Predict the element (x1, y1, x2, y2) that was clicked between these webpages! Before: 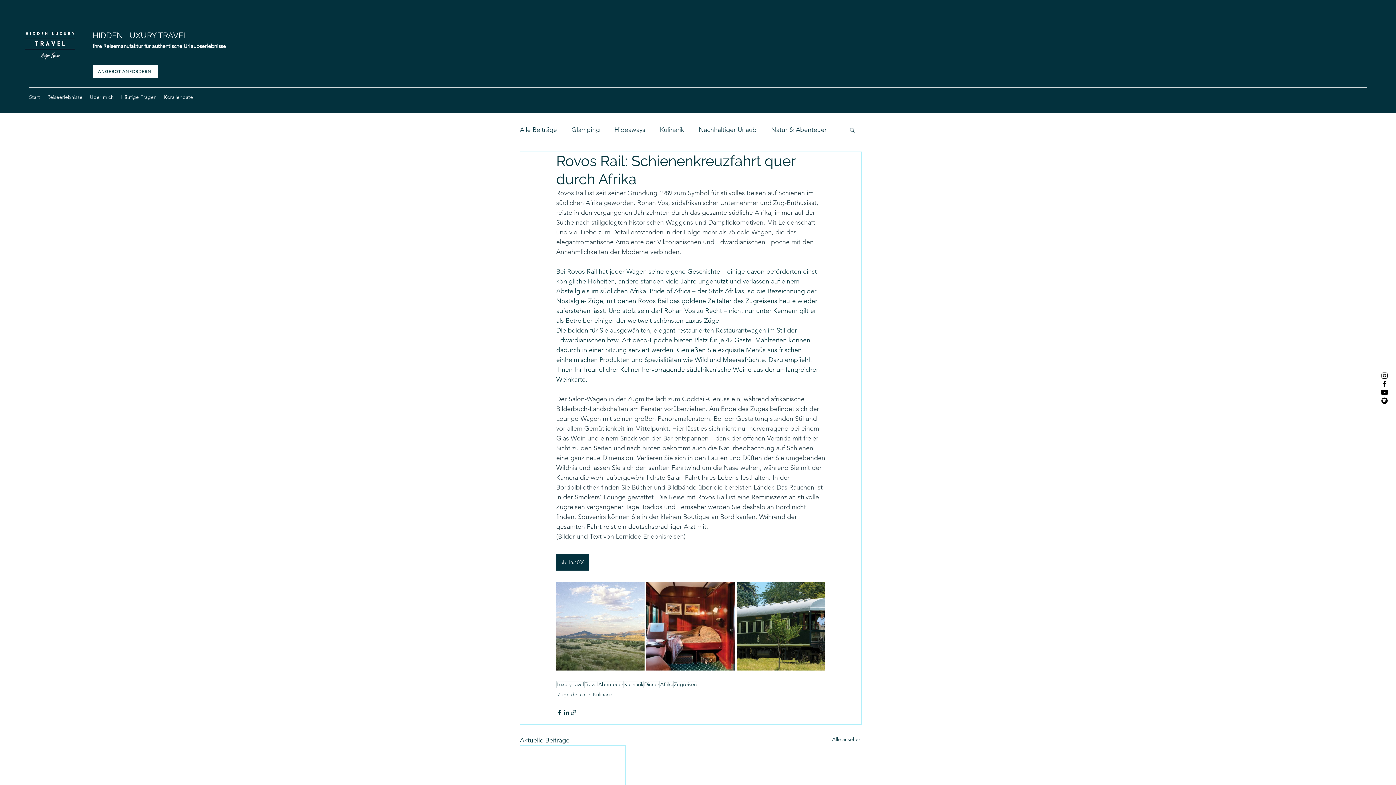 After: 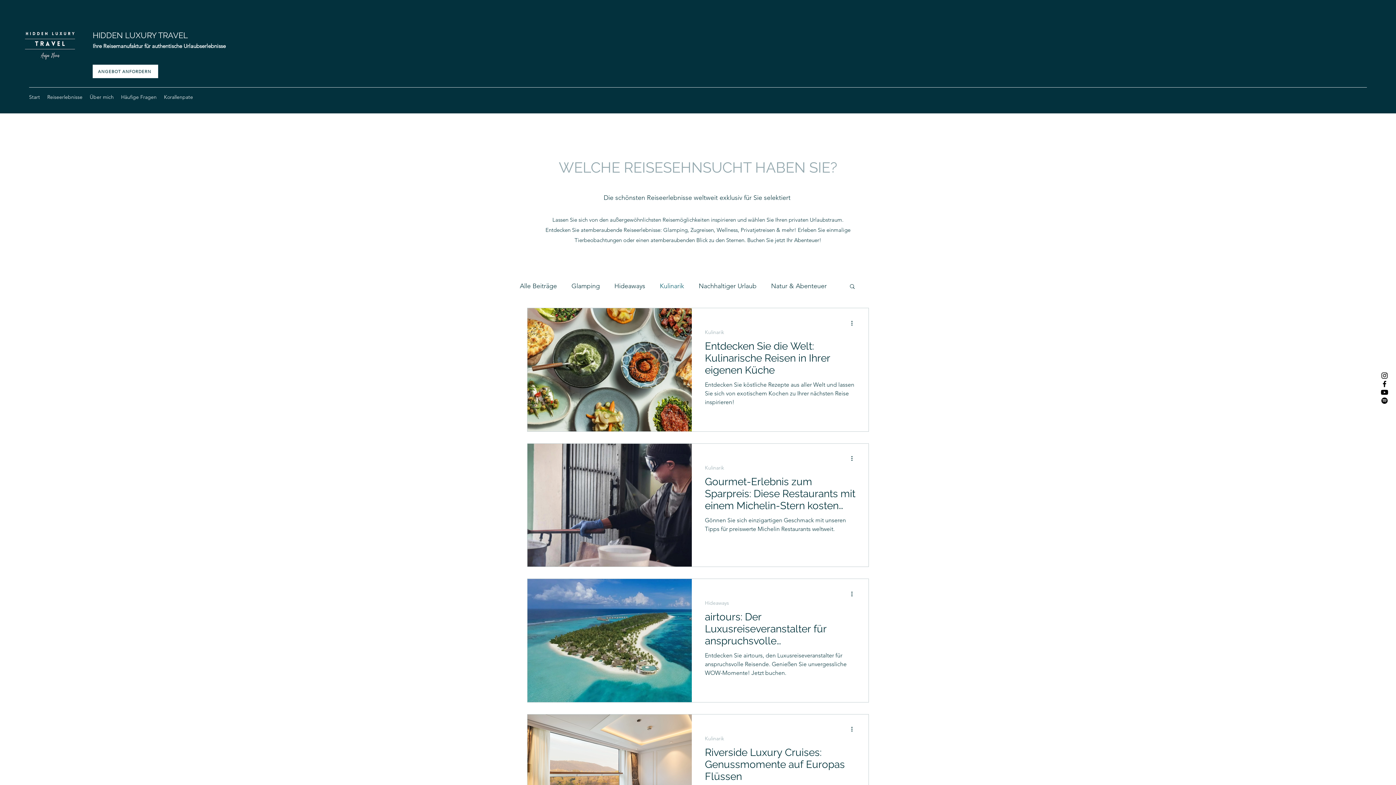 Action: label: Kulinarik bbox: (660, 124, 684, 135)